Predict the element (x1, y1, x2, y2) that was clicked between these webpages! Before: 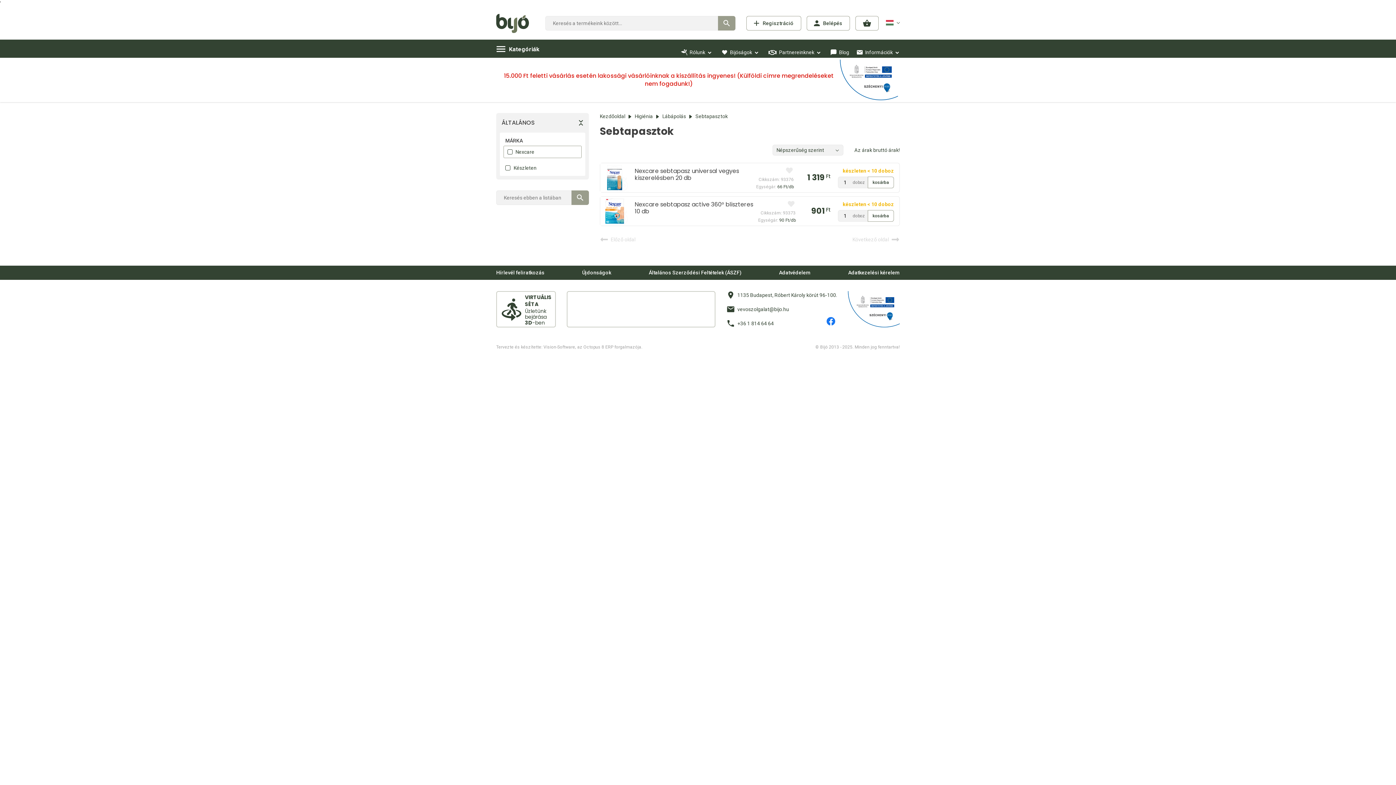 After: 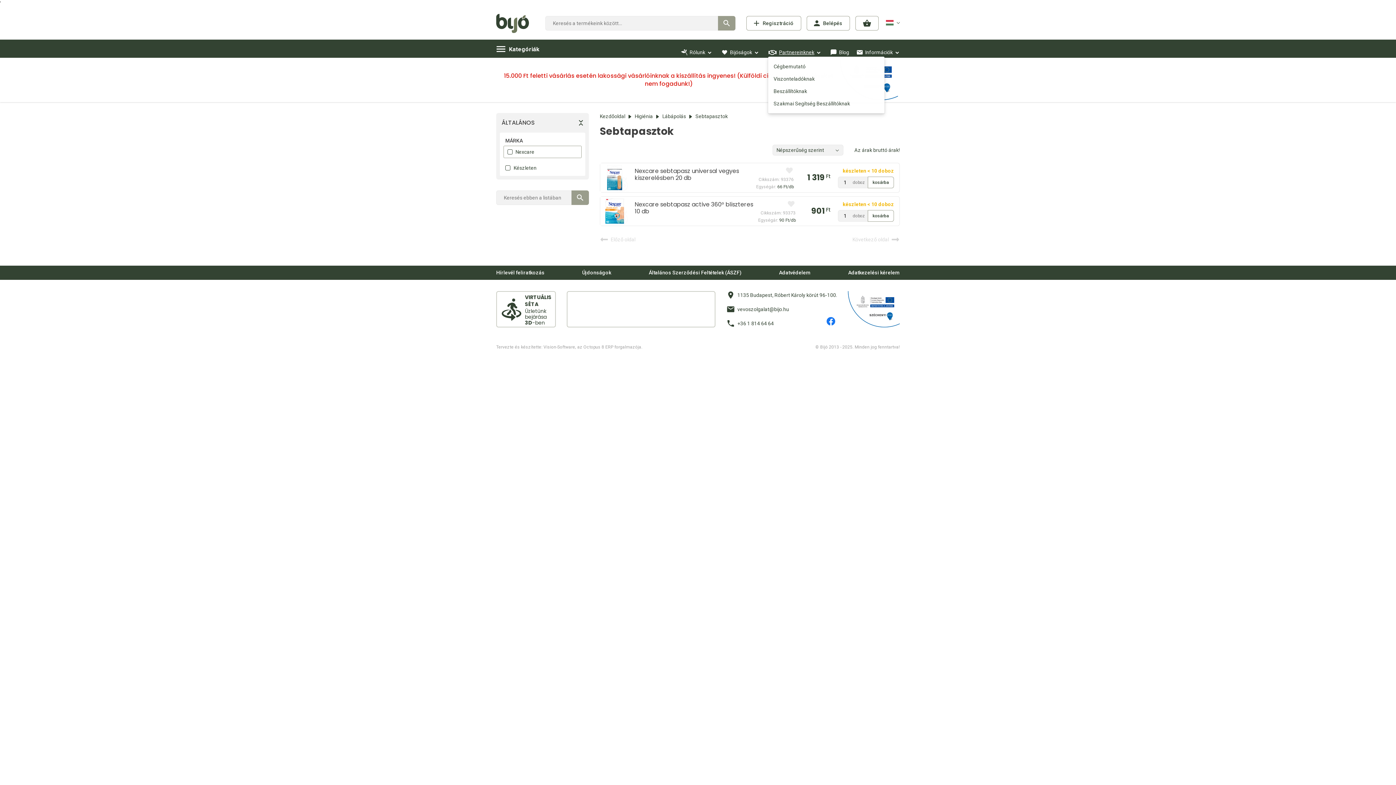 Action: bbox: (768, 48, 823, 56) label: Partnereinknek